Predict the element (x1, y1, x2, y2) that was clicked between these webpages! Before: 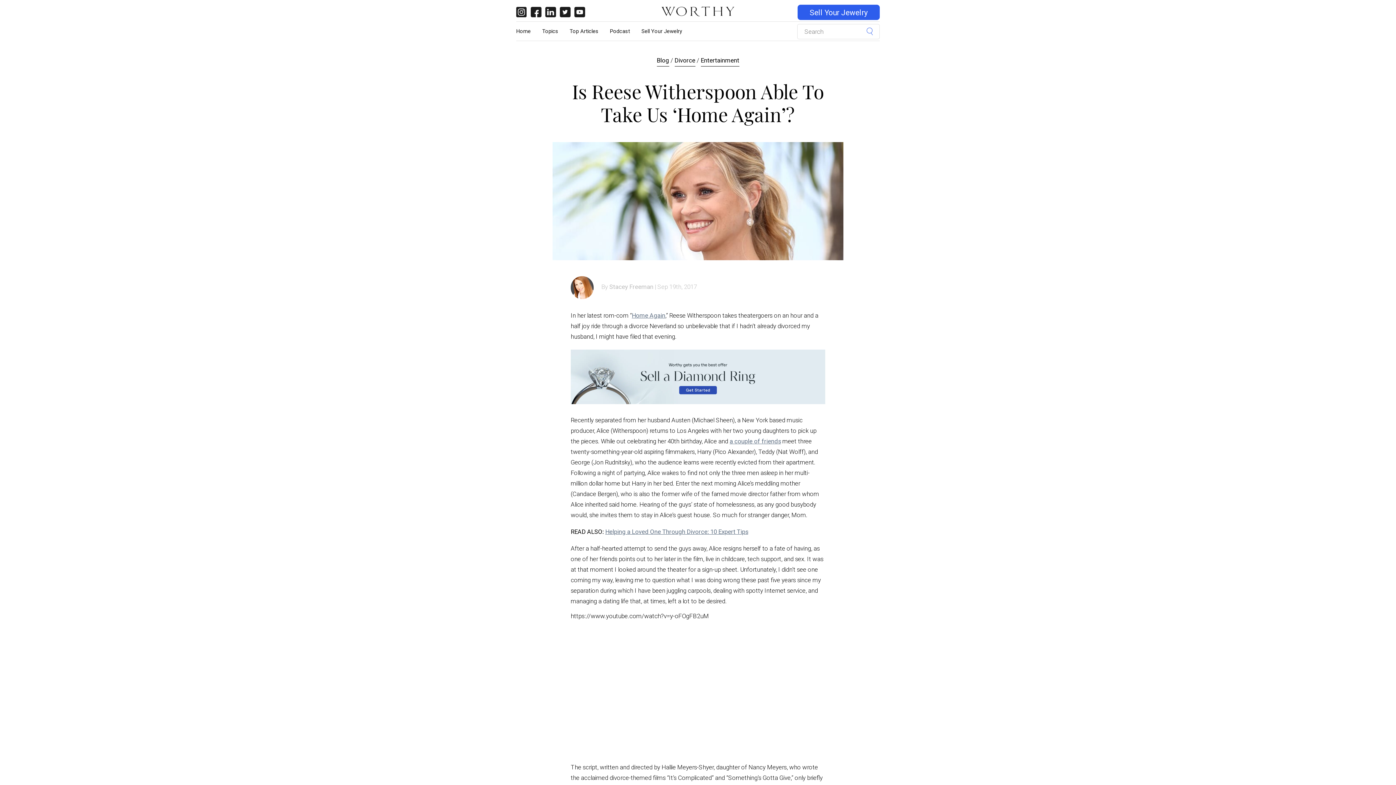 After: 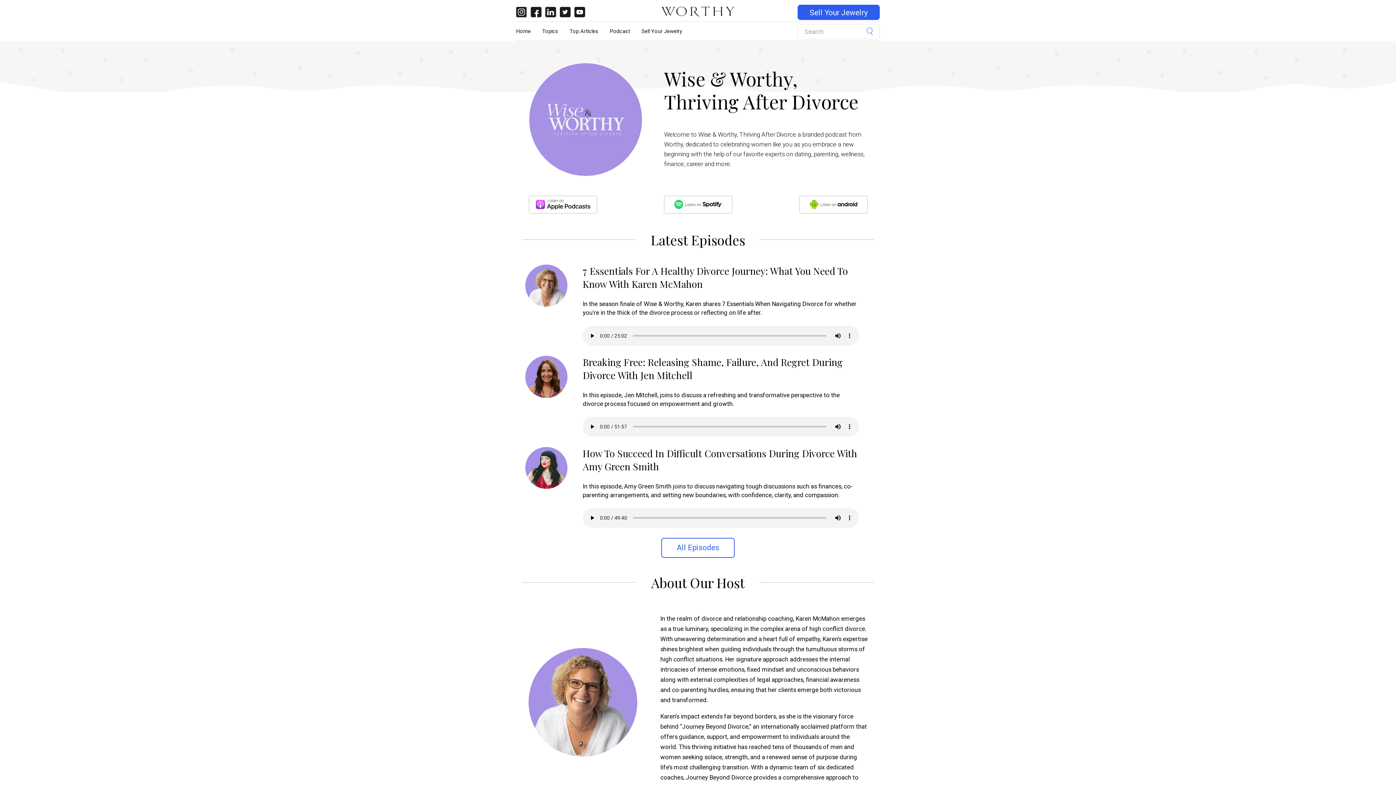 Action: label: Podcast bbox: (610, 21, 641, 40)